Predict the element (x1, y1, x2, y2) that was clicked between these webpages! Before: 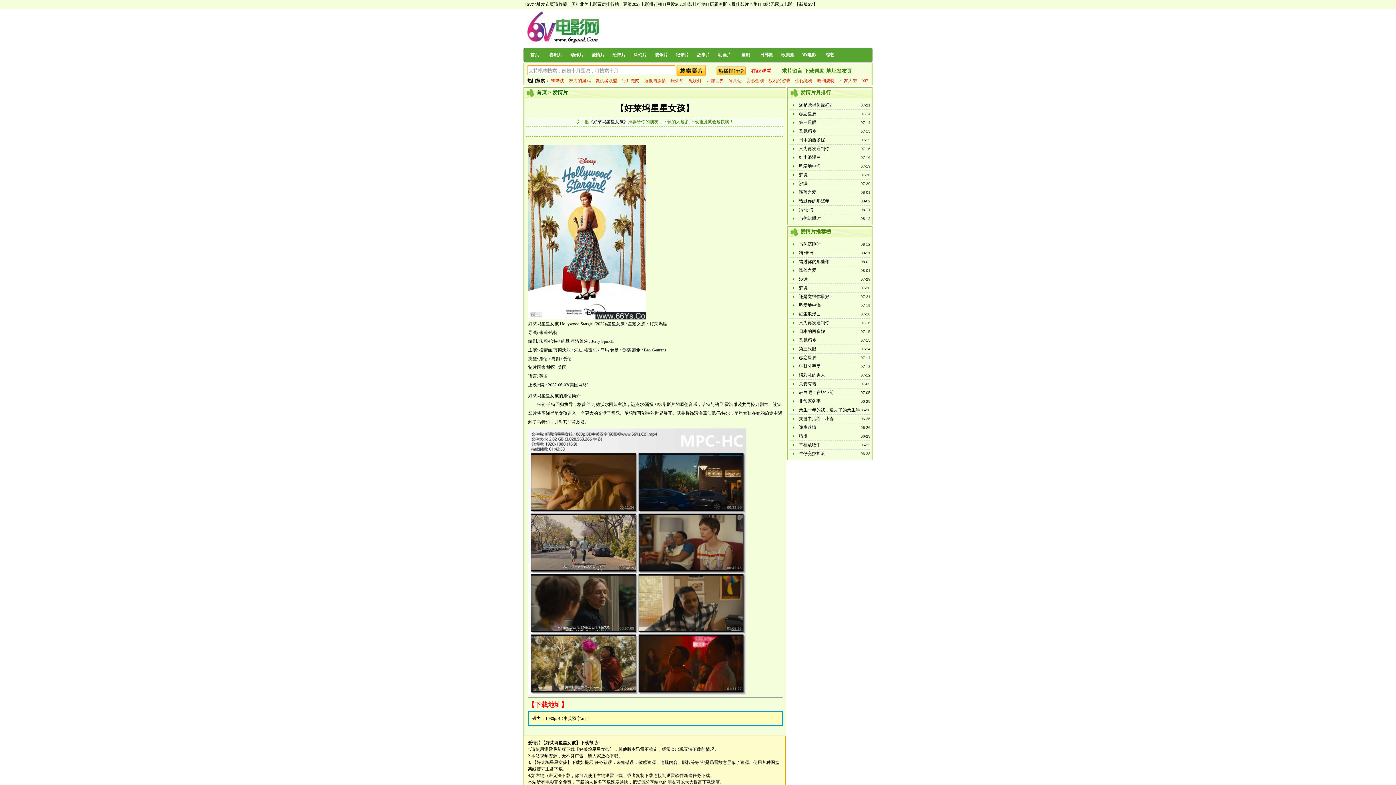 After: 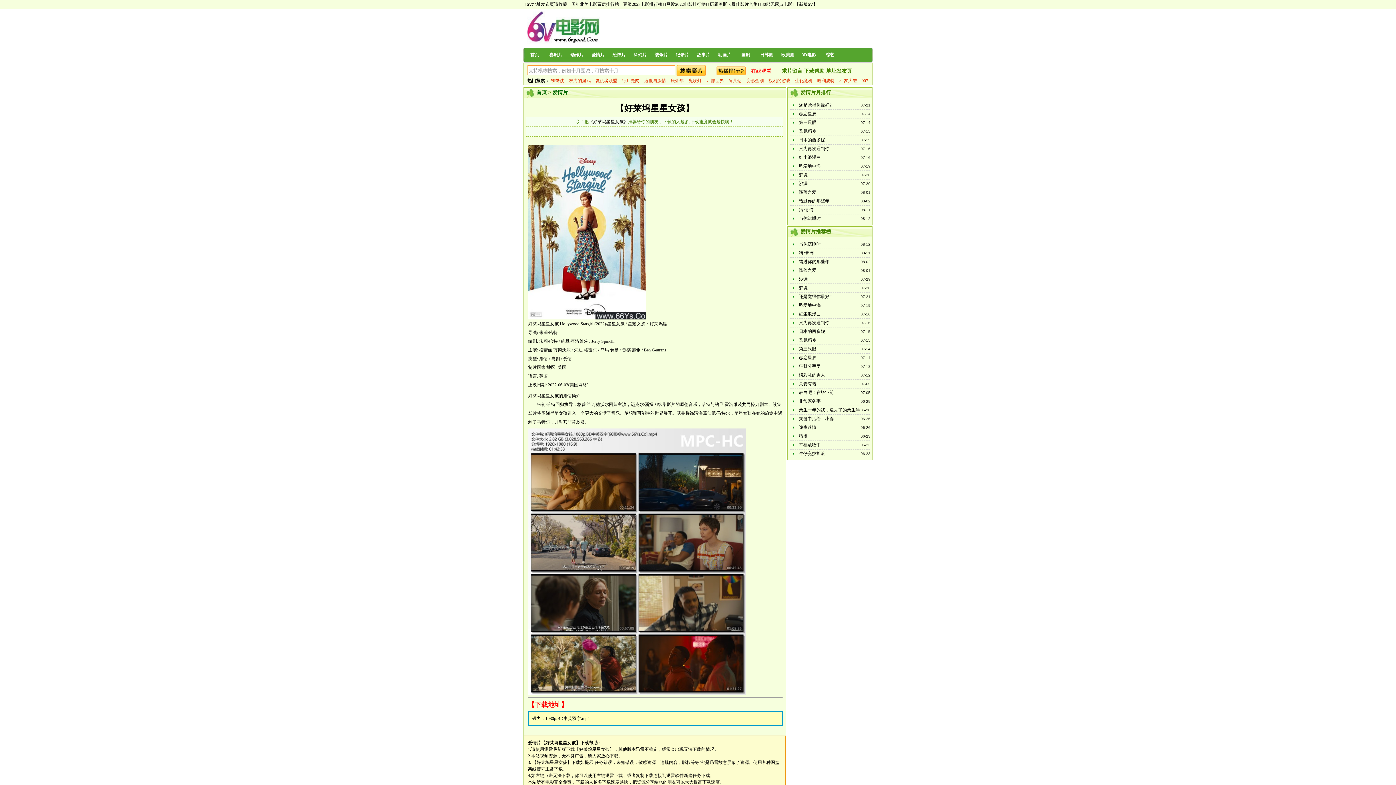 Action: bbox: (751, 64, 772, 77) label: 在线观看